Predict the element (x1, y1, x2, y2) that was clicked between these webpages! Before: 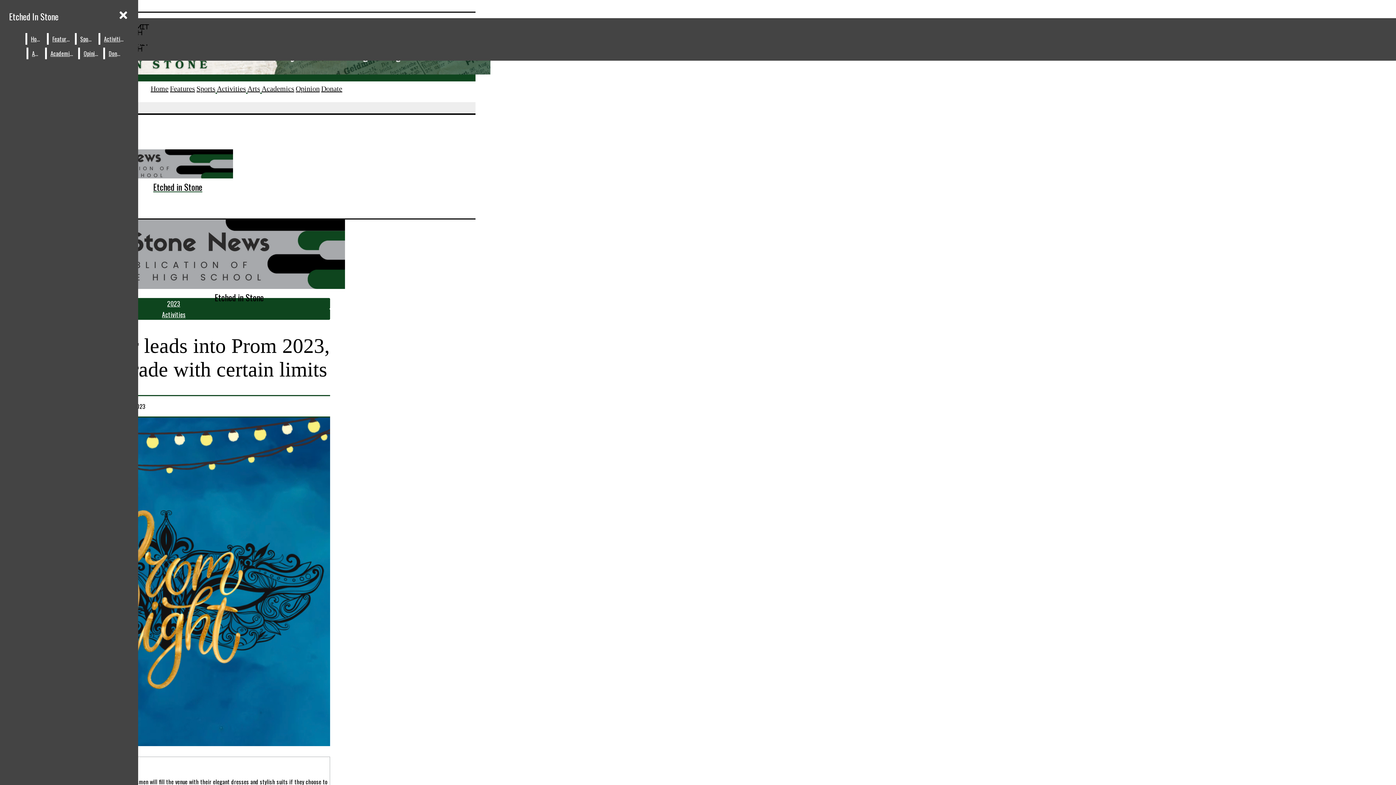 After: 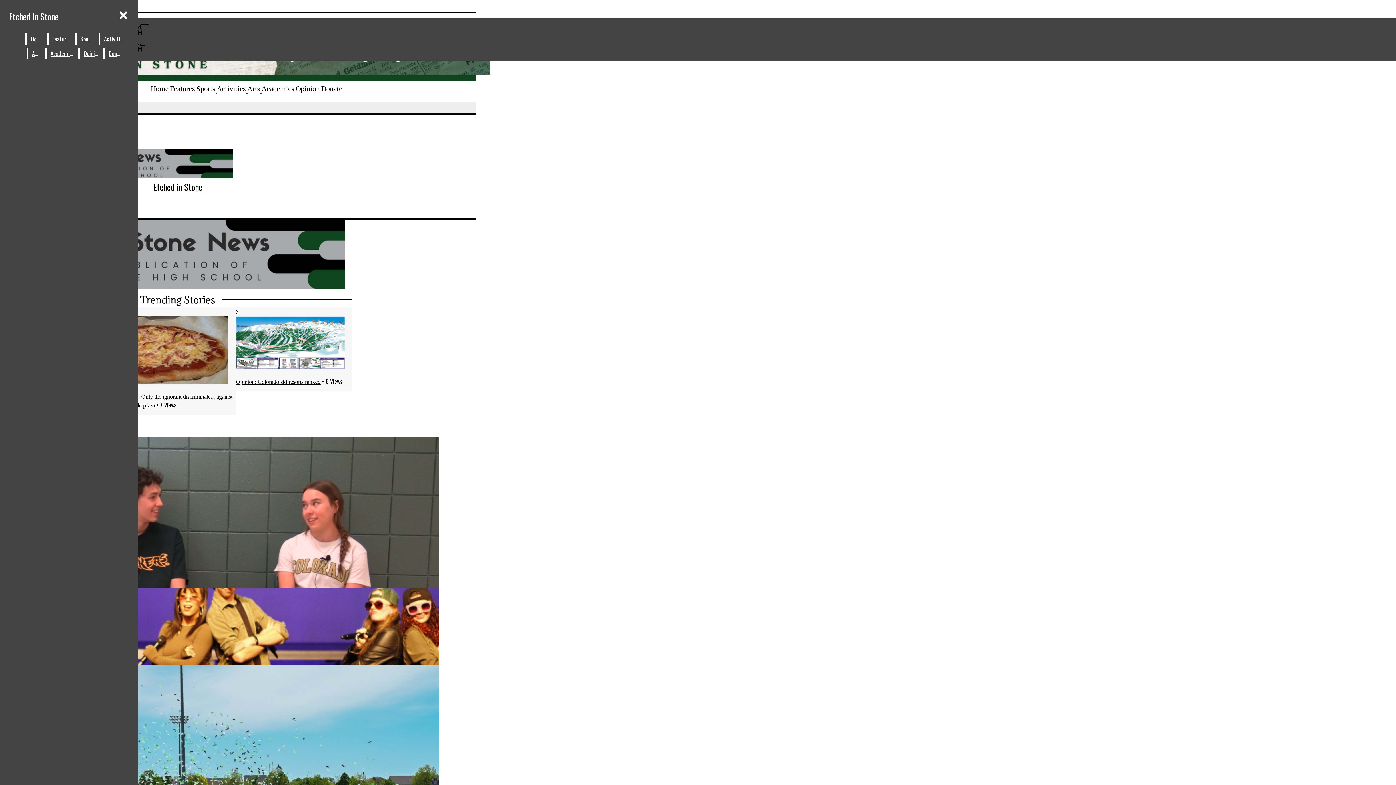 Action: bbox: (27, 33, 45, 44) label: Home